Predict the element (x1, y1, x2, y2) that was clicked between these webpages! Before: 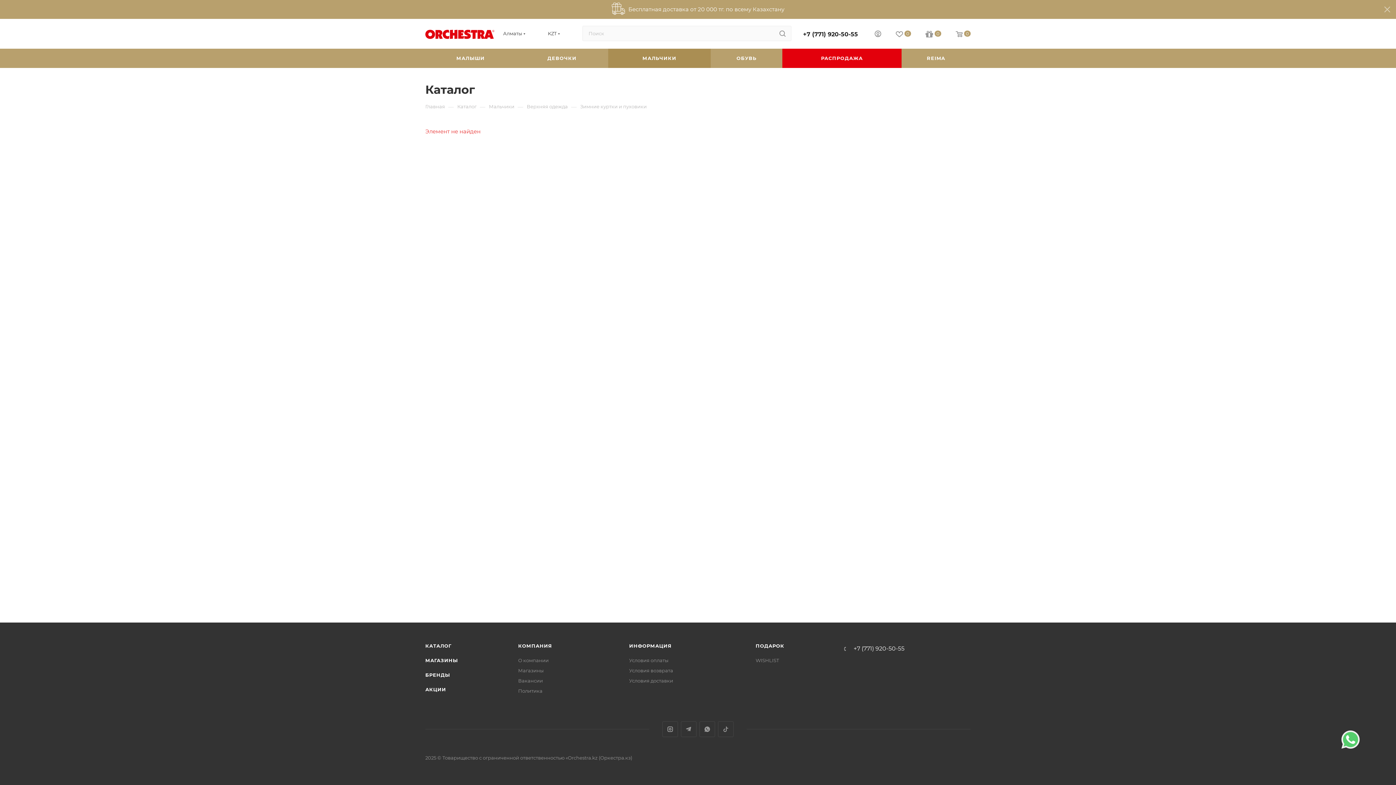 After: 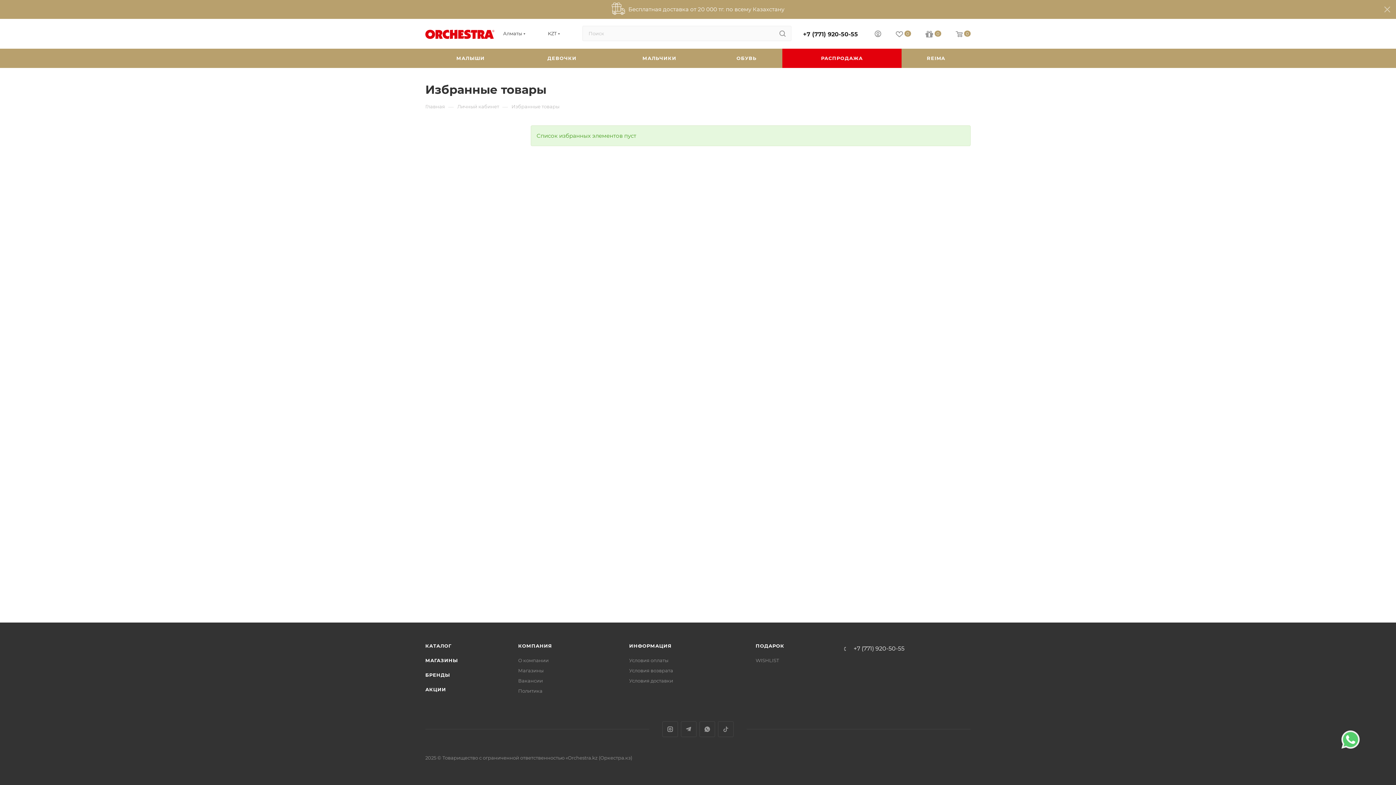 Action: bbox: (888, 30, 918, 39) label: 0